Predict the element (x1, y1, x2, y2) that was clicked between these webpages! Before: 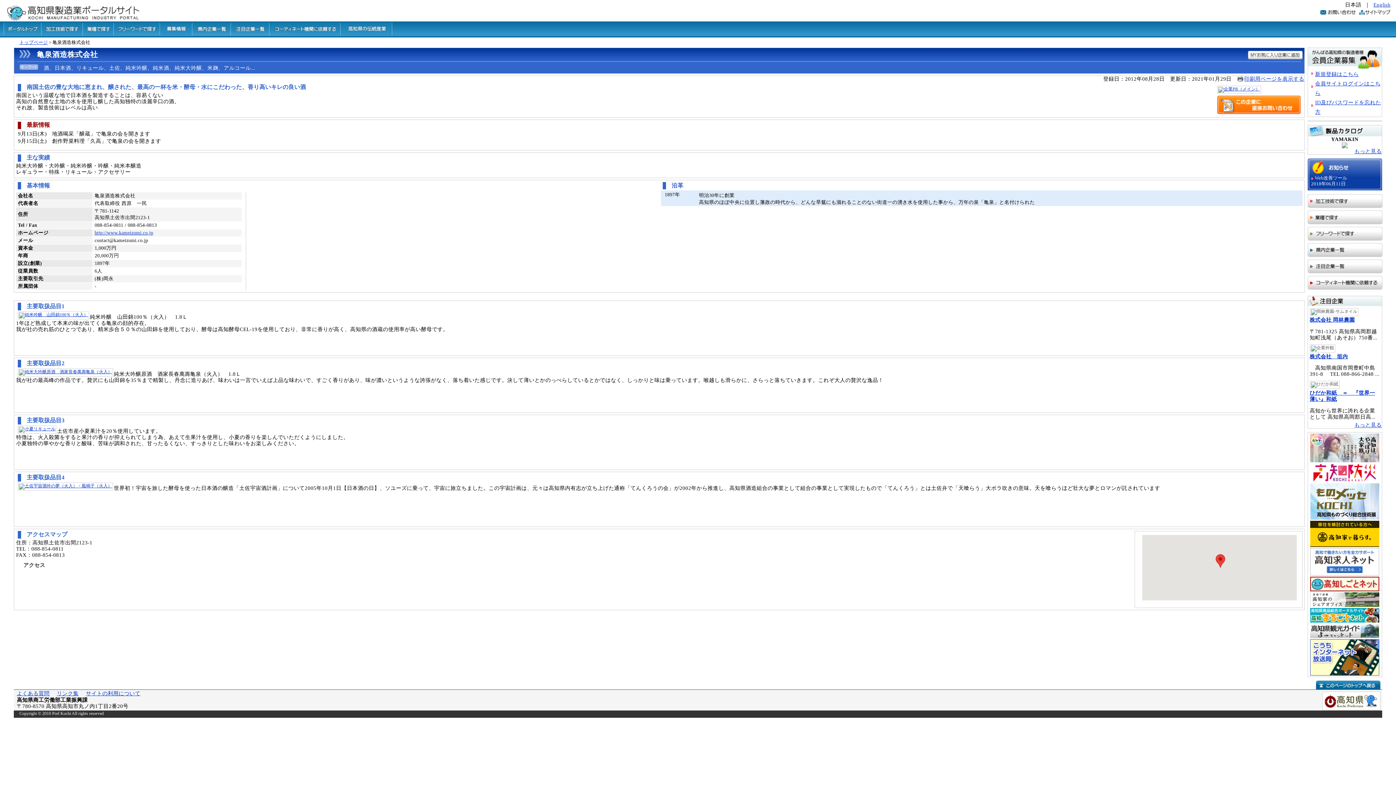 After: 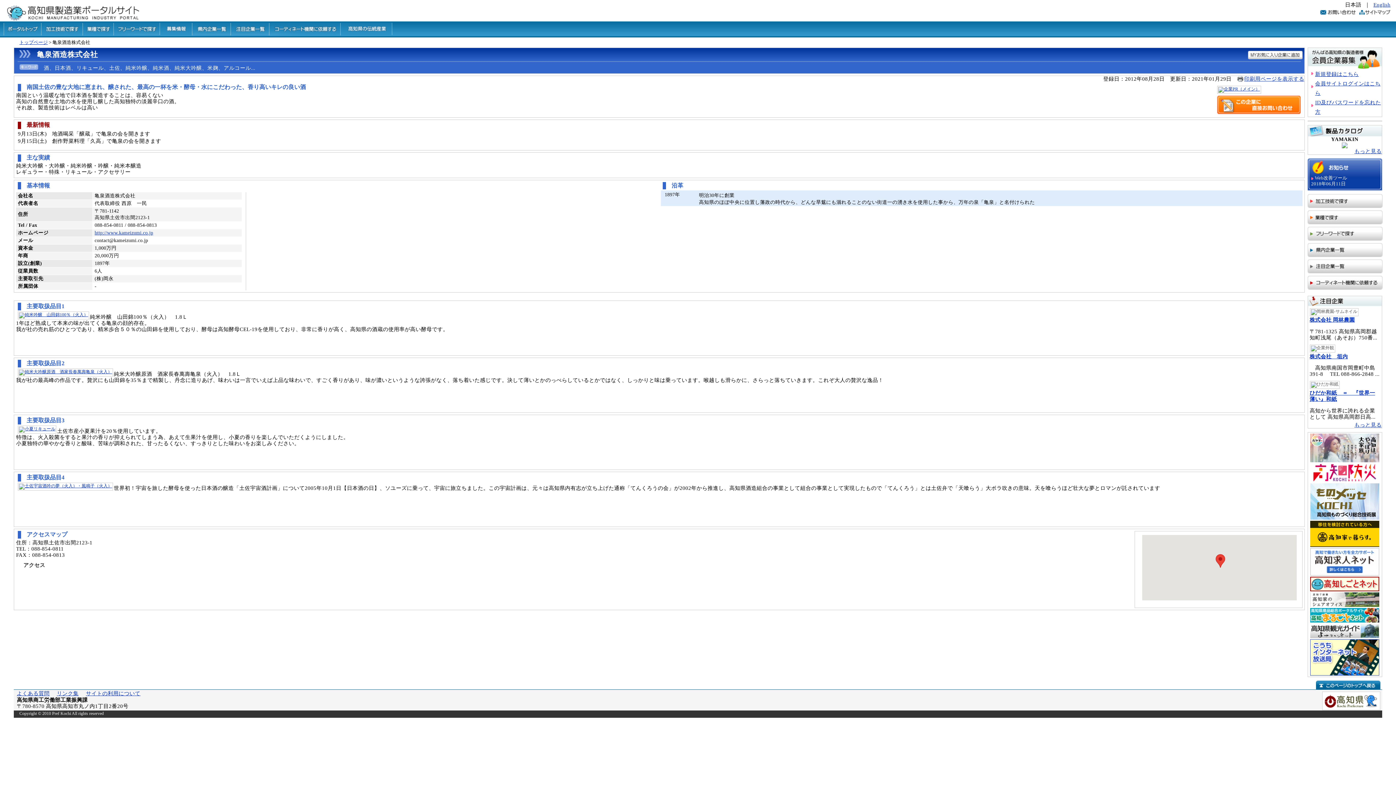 Action: bbox: (1310, 618, 1379, 623)